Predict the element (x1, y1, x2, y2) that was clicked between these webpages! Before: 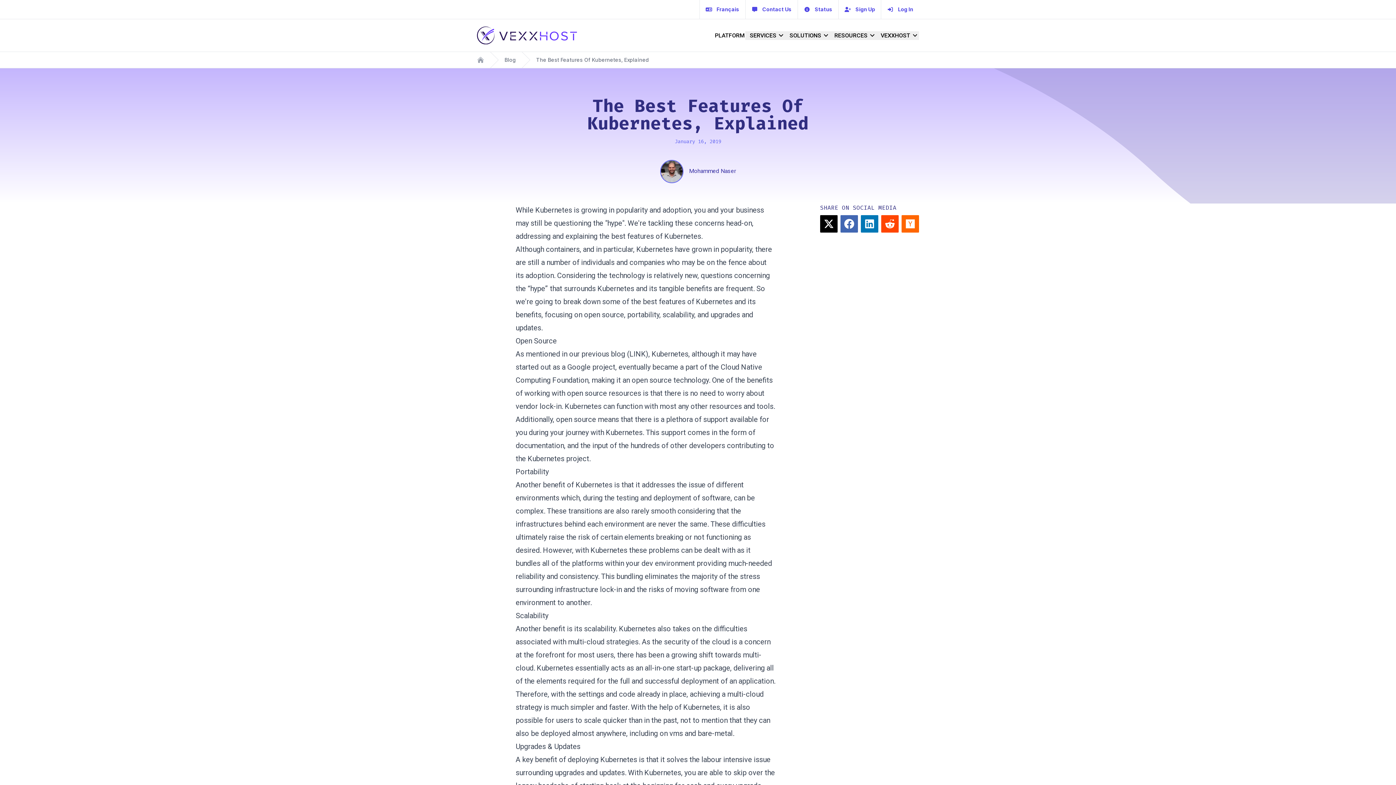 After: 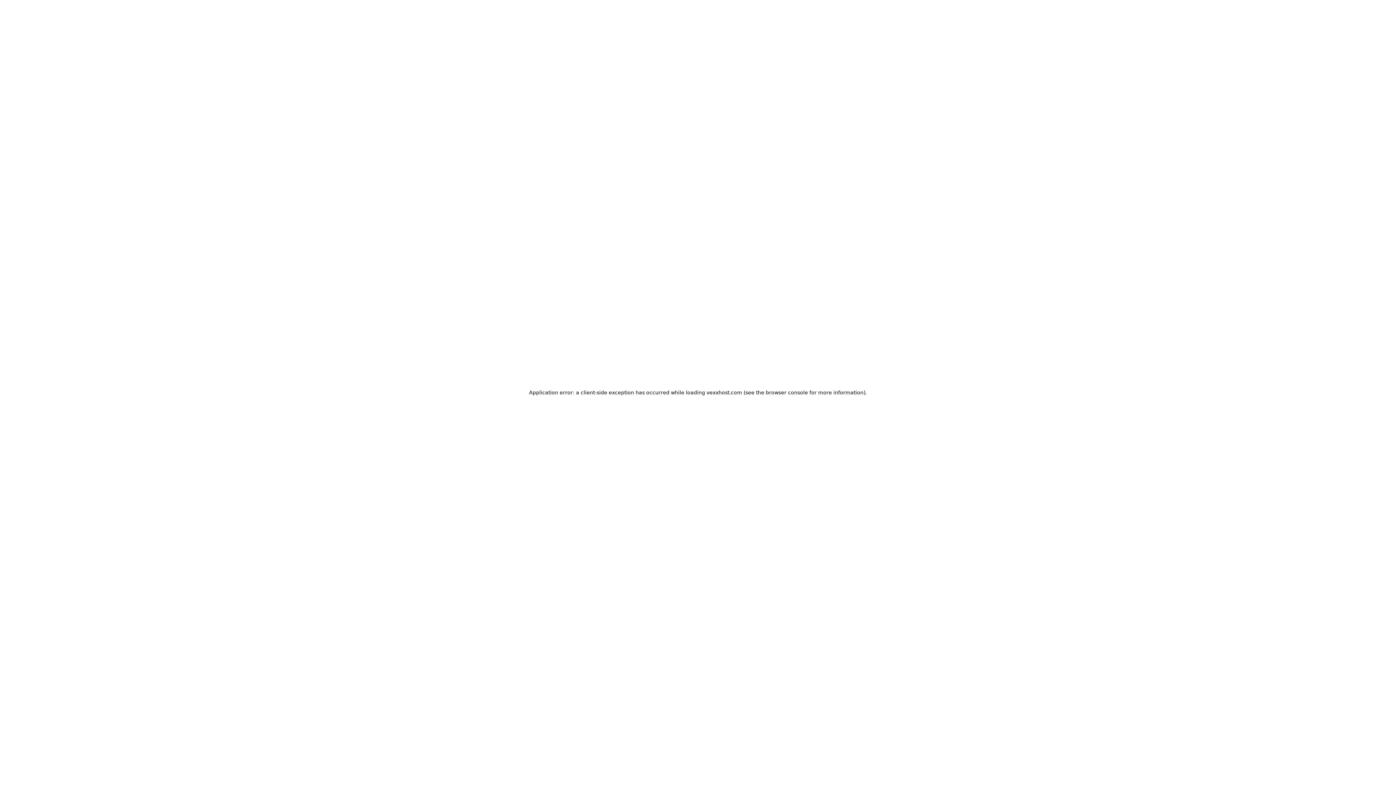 Action: label: Homepage bbox: (477, 26, 577, 44)